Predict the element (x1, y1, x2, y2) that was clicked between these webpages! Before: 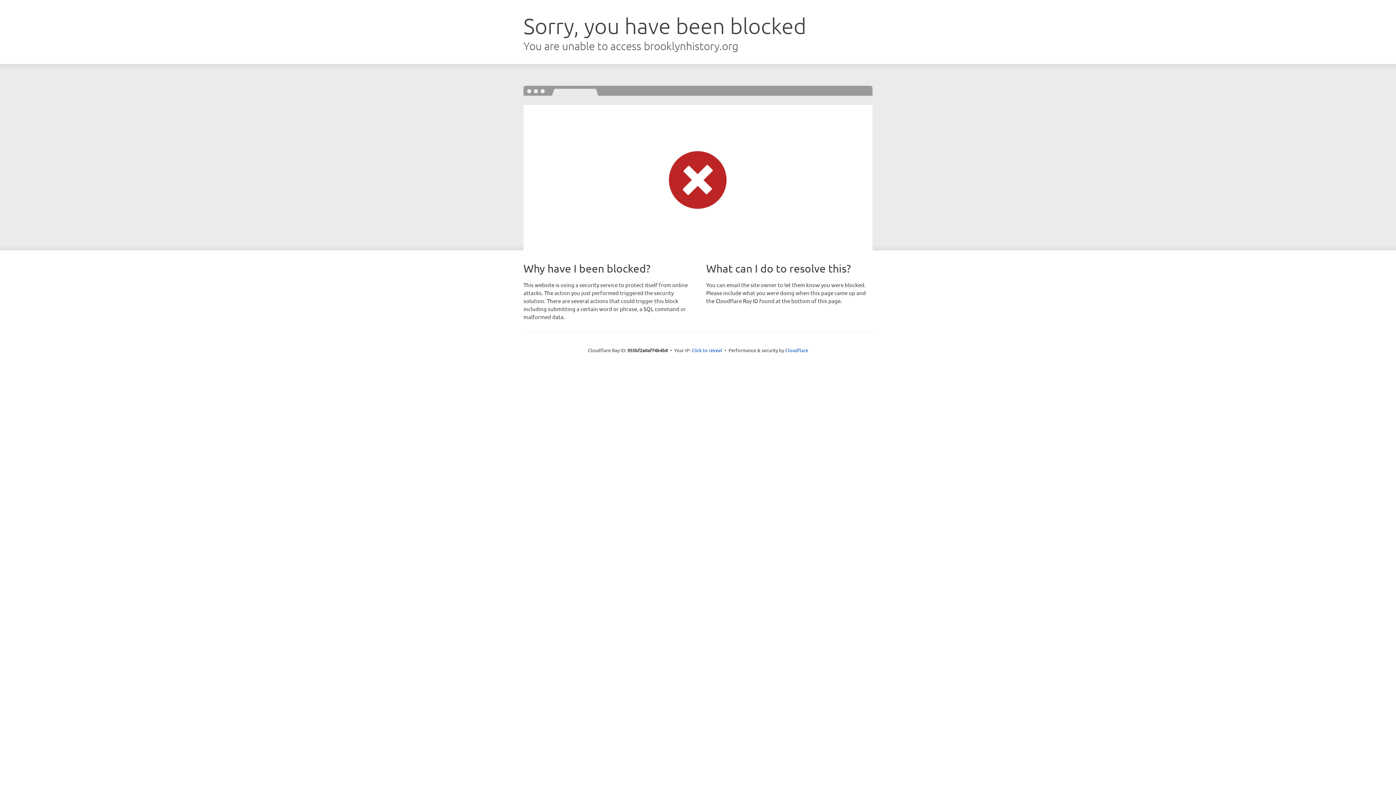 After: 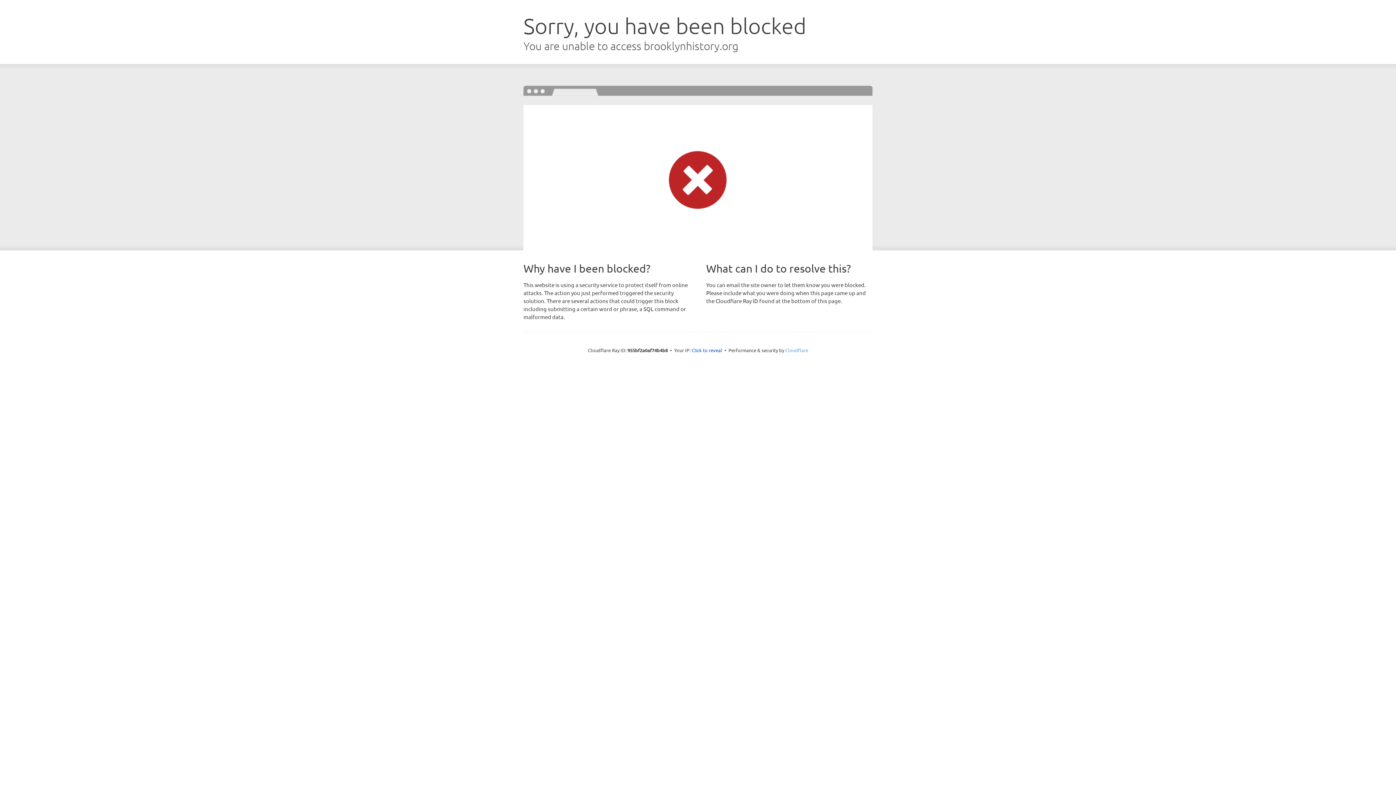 Action: bbox: (785, 347, 808, 353) label: Cloudflare